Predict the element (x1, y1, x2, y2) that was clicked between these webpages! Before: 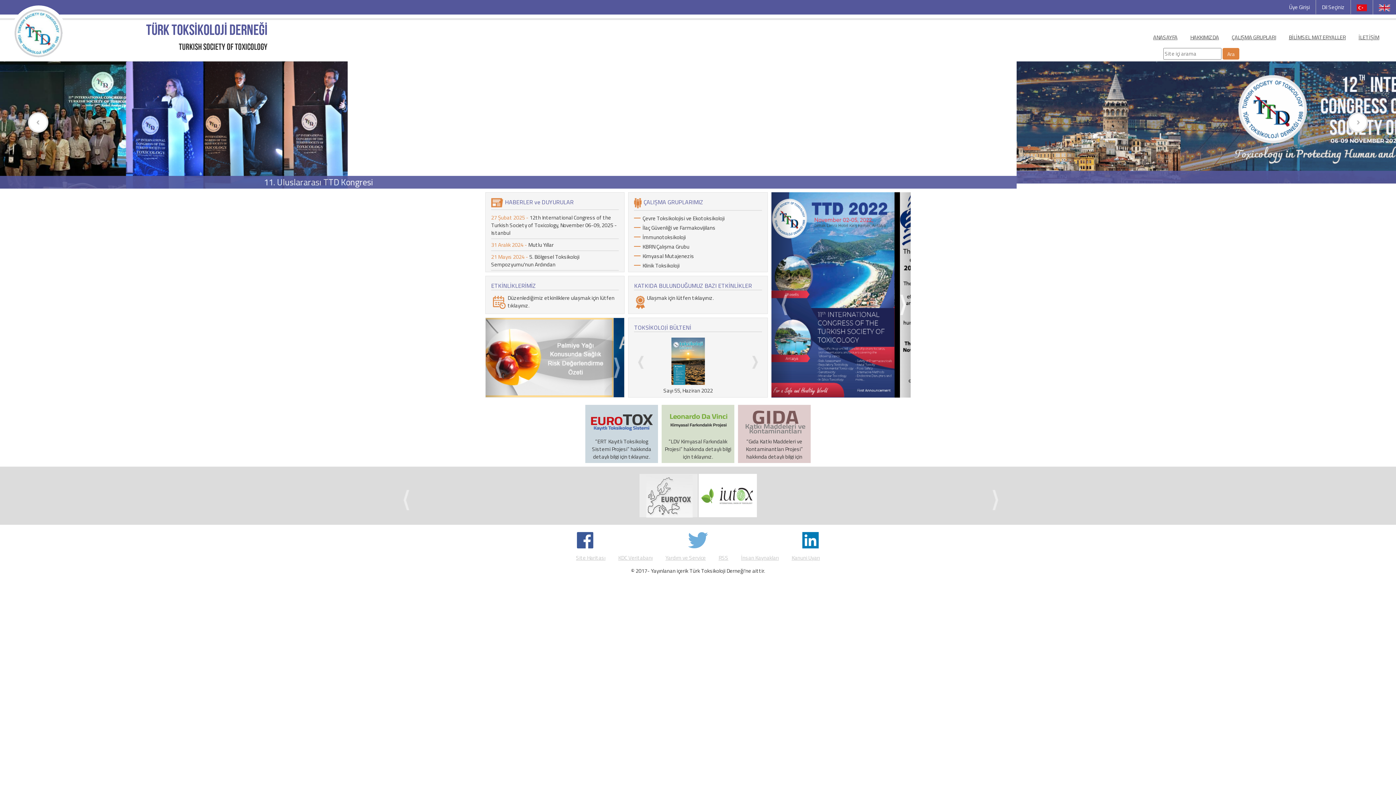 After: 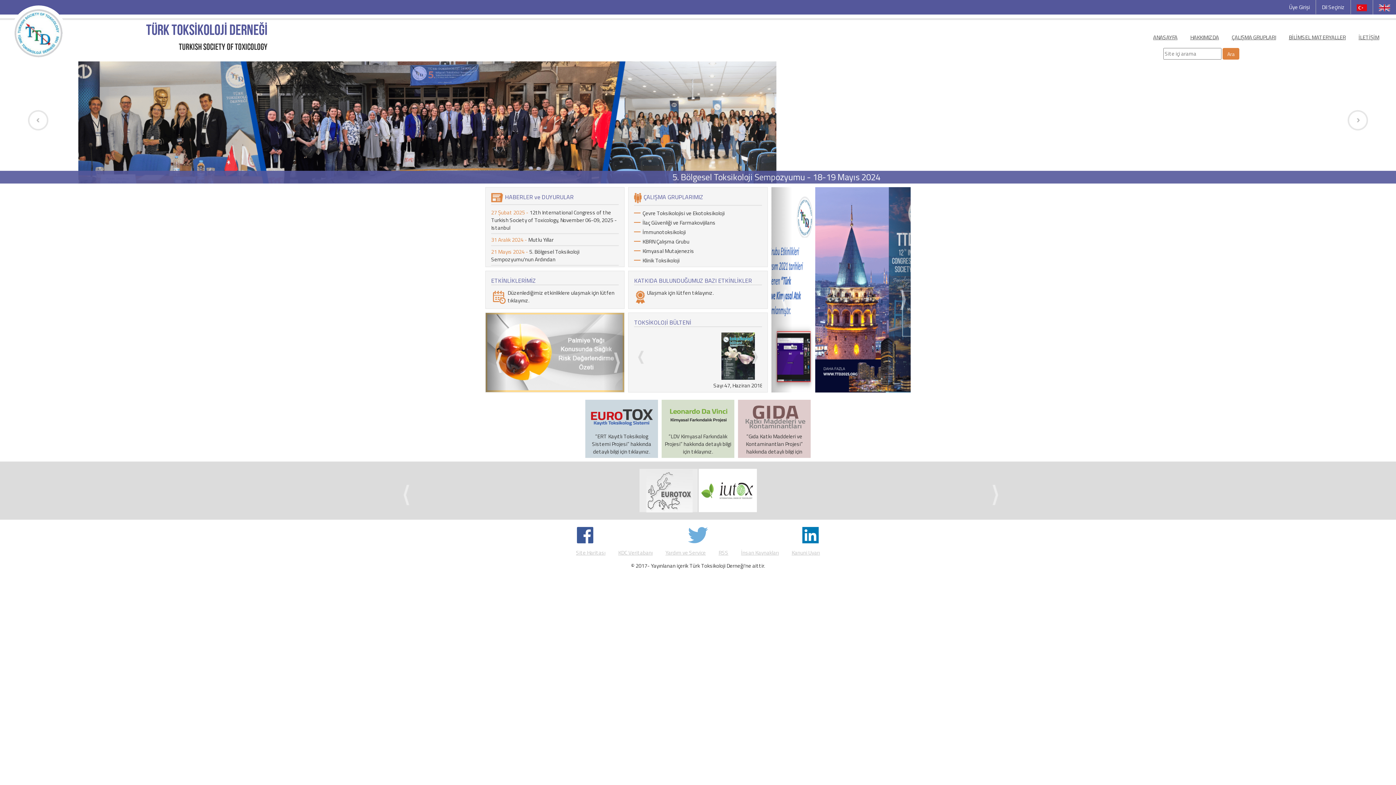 Action: bbox: (485, 313, 506, 392)